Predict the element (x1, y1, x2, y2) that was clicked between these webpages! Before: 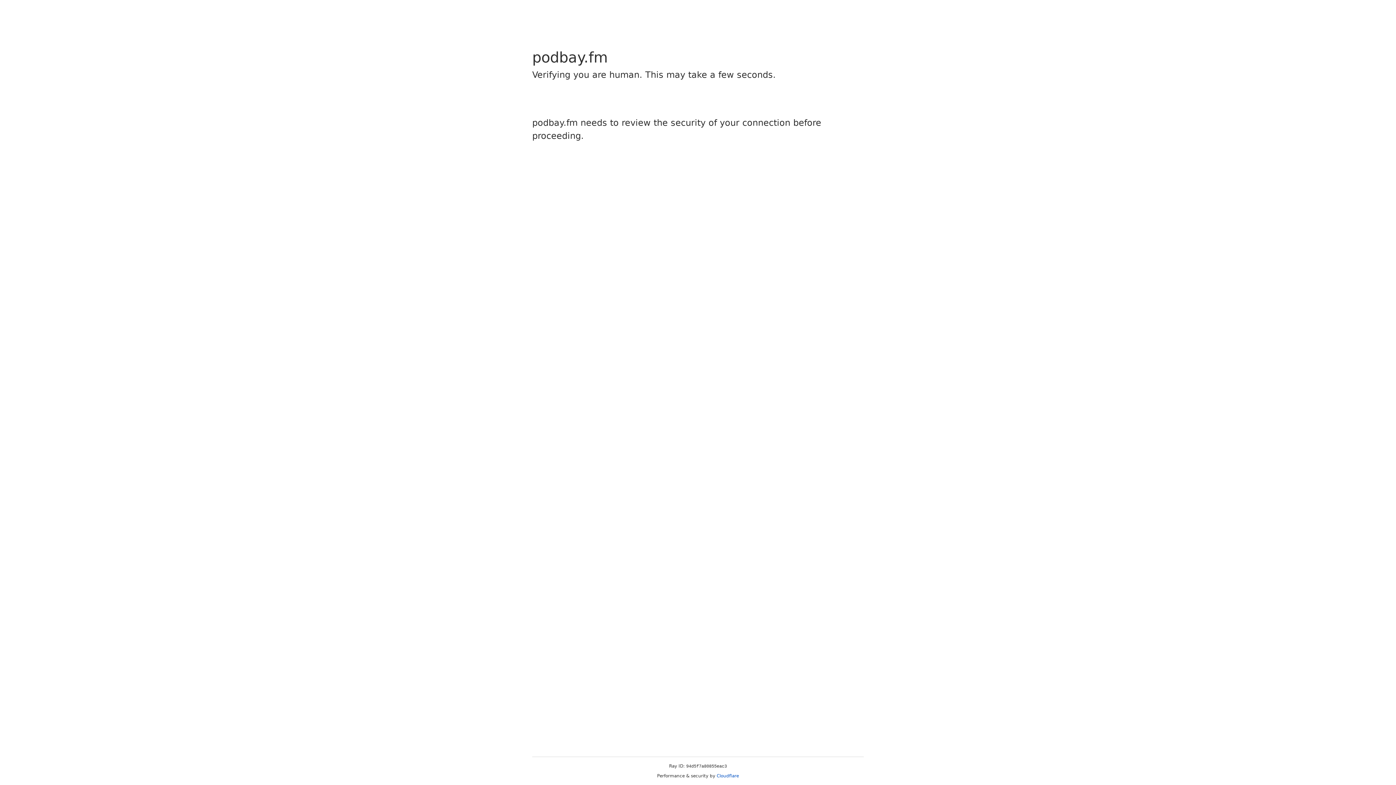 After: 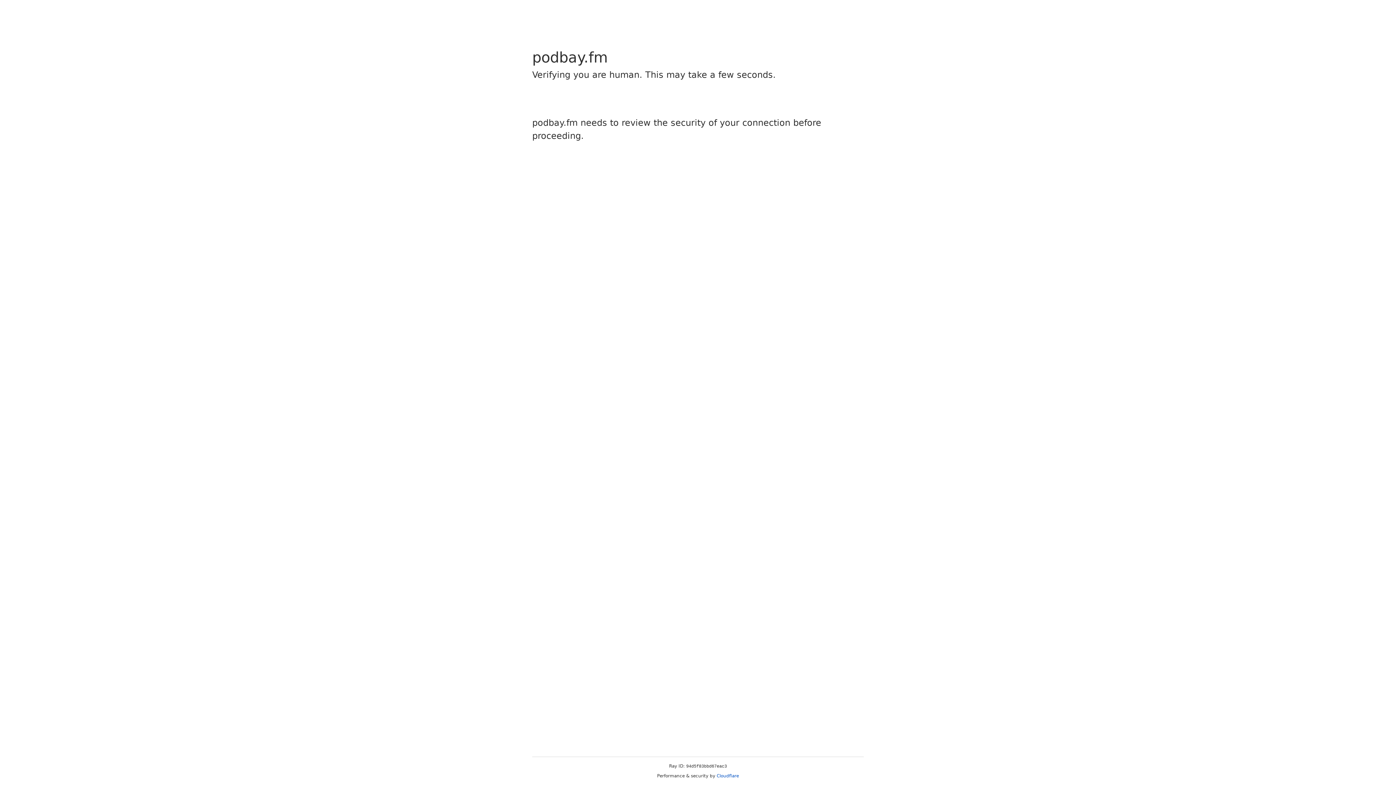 Action: bbox: (716, 773, 739, 778) label: Cloudflare